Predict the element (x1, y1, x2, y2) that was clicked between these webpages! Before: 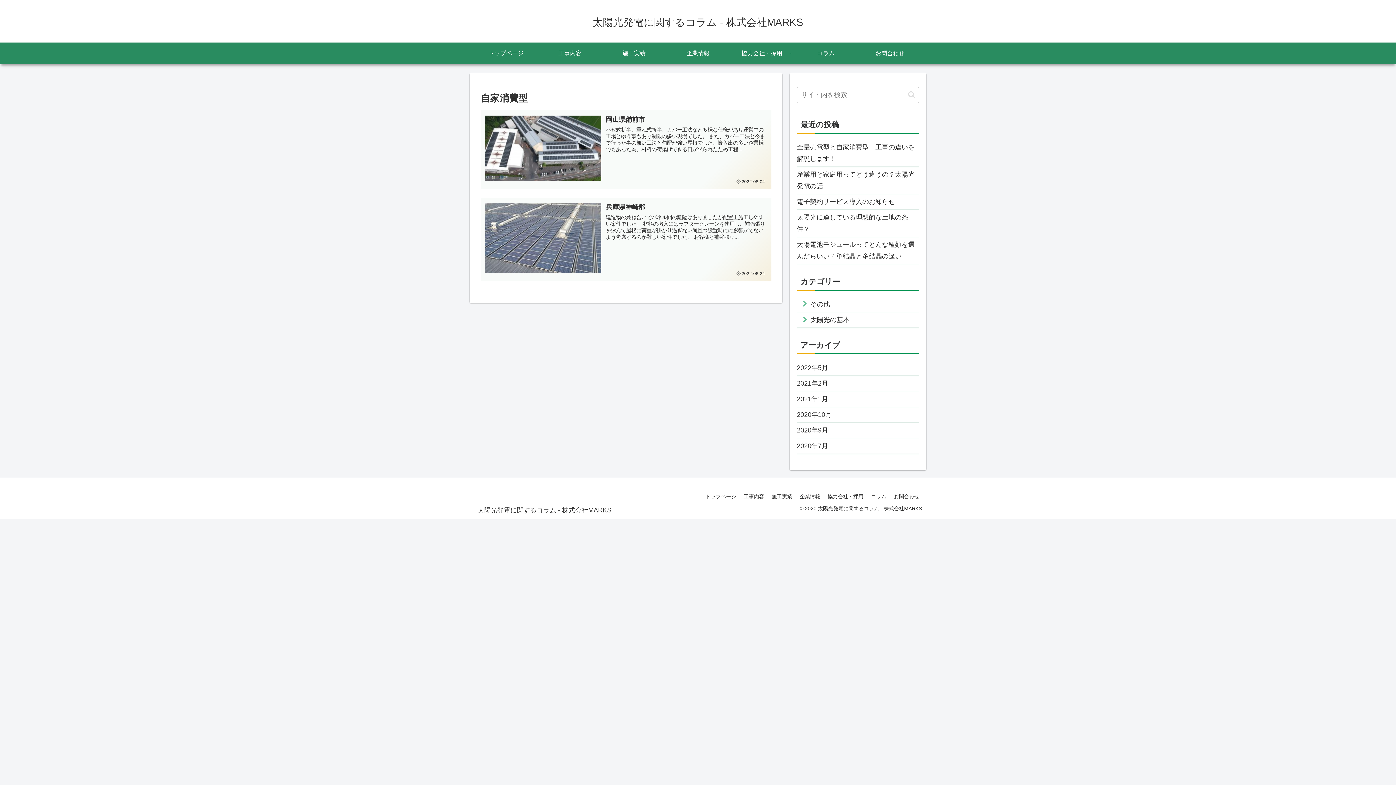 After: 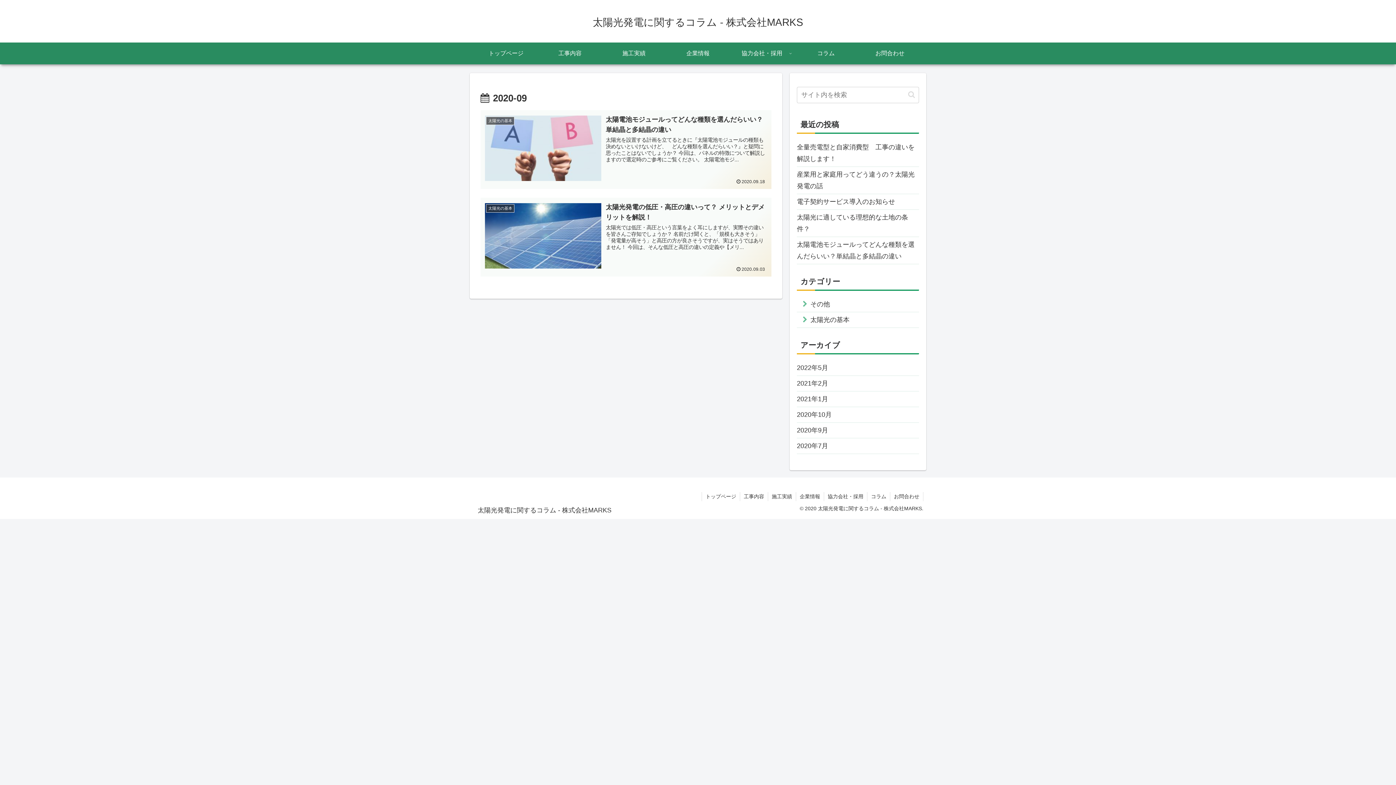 Action: bbox: (797, 422, 919, 438) label: 2020年9月